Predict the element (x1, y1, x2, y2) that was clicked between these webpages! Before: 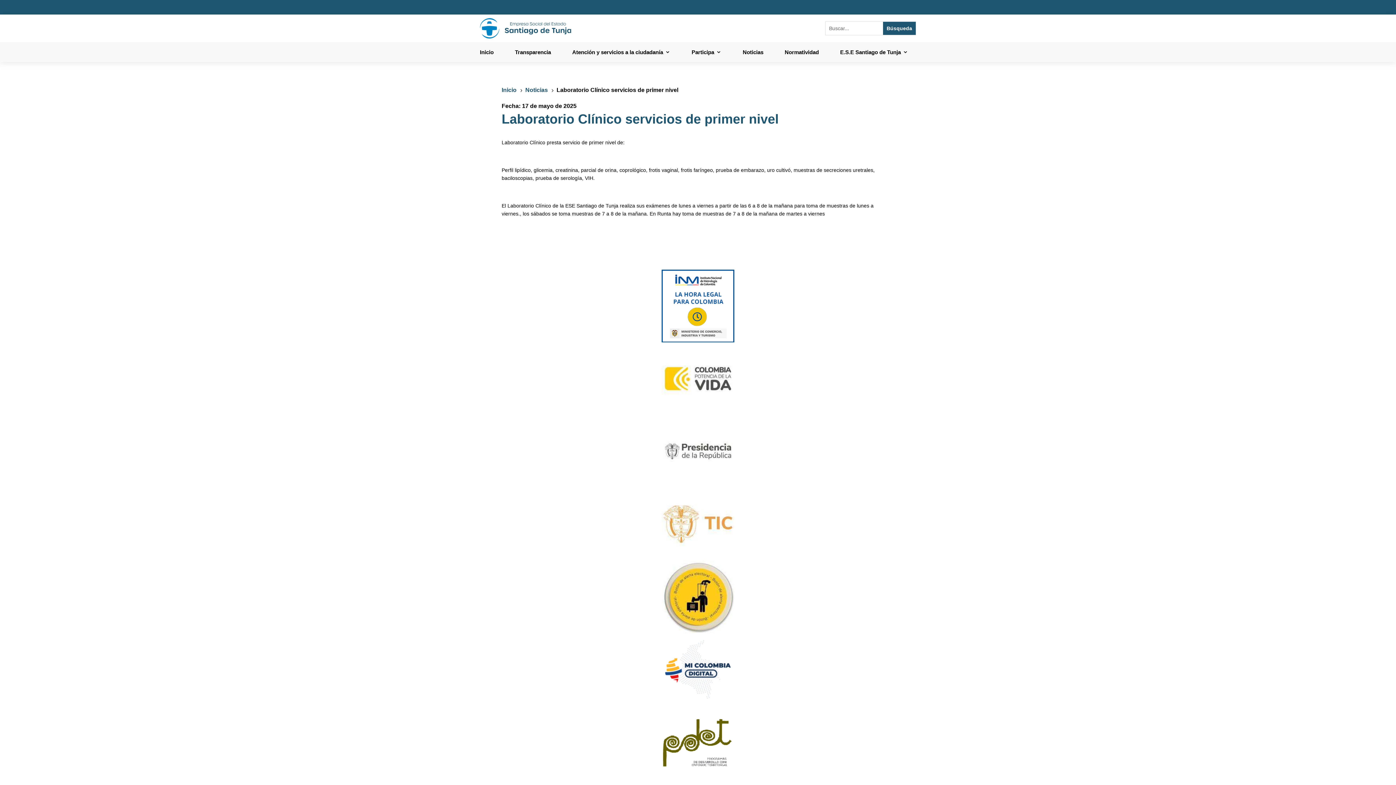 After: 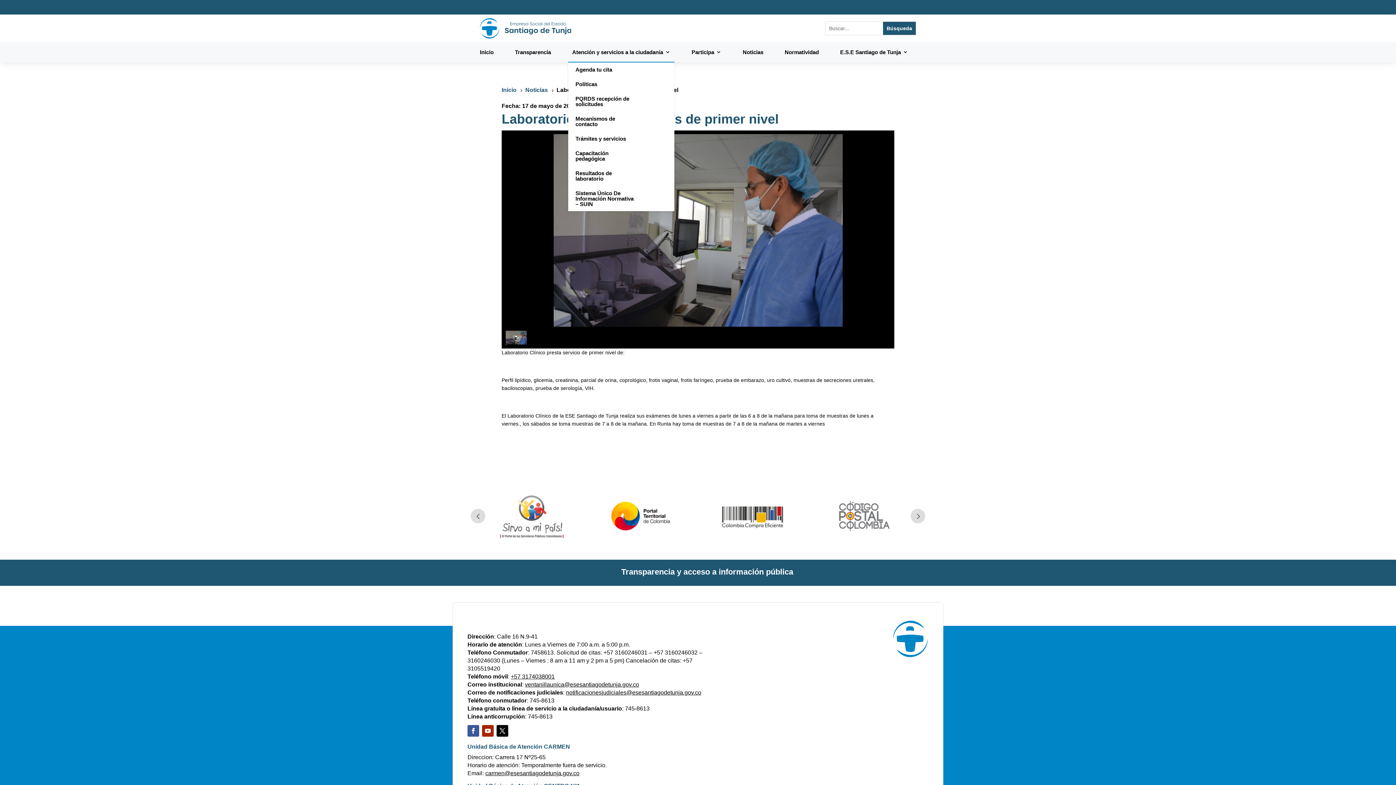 Action: label: Atención y servicios a la ciudadanía bbox: (572, 49, 670, 62)